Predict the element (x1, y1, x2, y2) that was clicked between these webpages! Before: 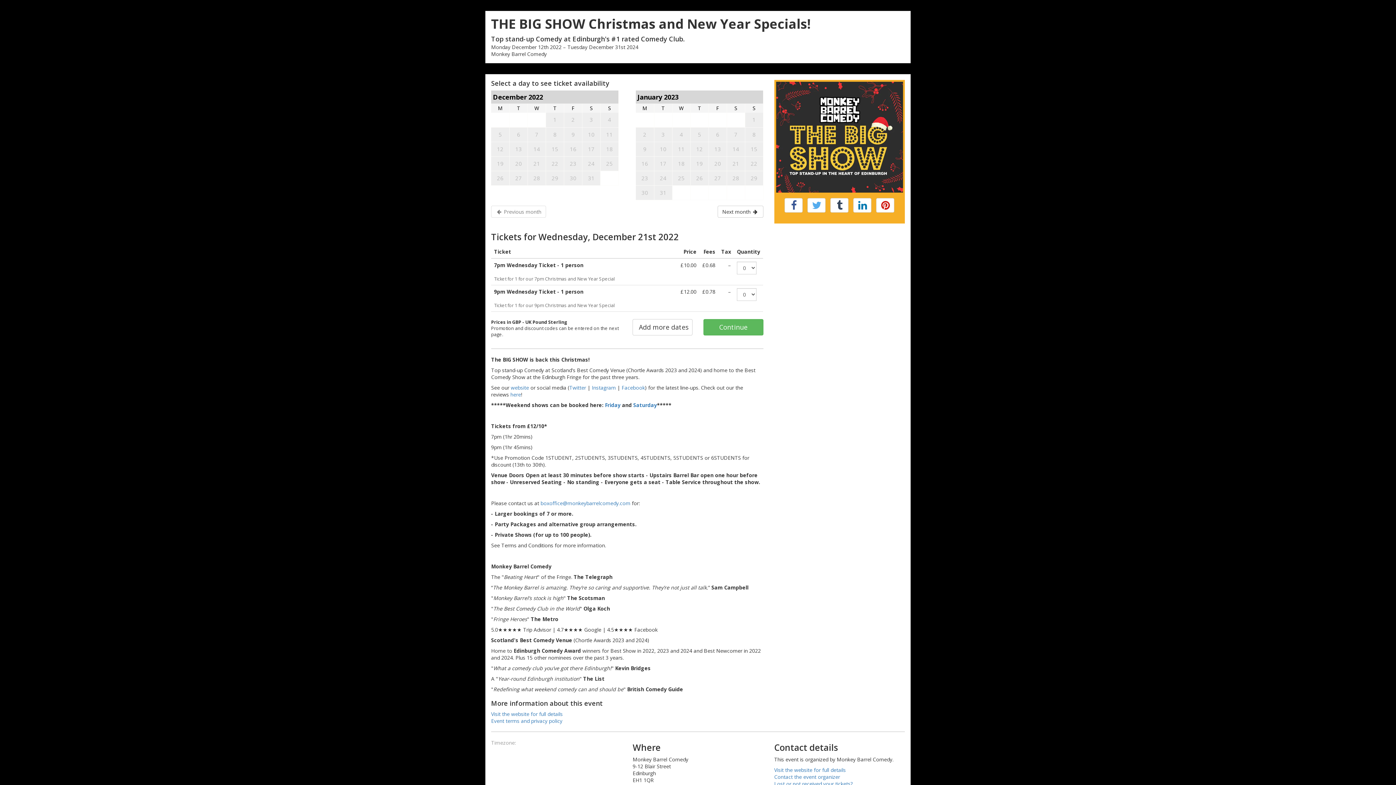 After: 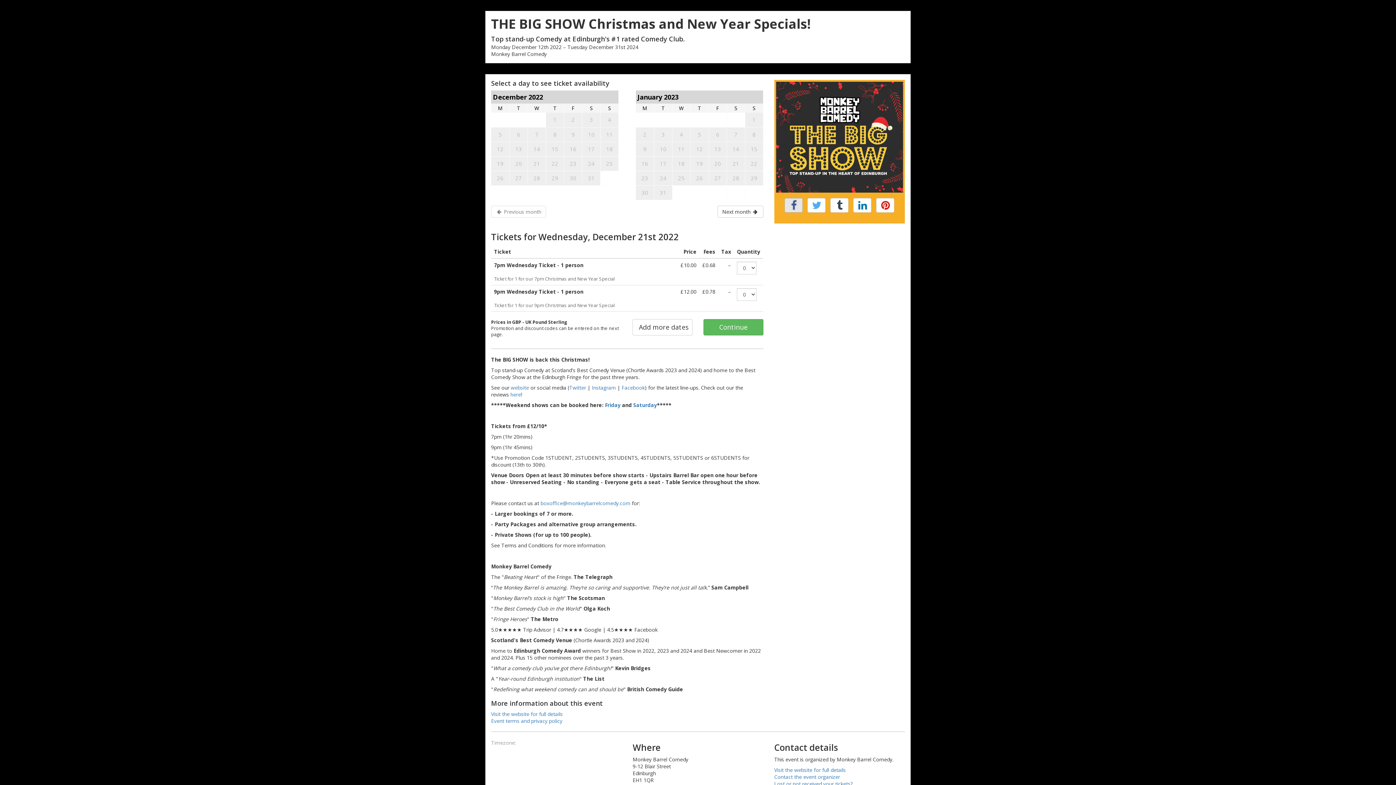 Action: bbox: (784, 198, 803, 212)